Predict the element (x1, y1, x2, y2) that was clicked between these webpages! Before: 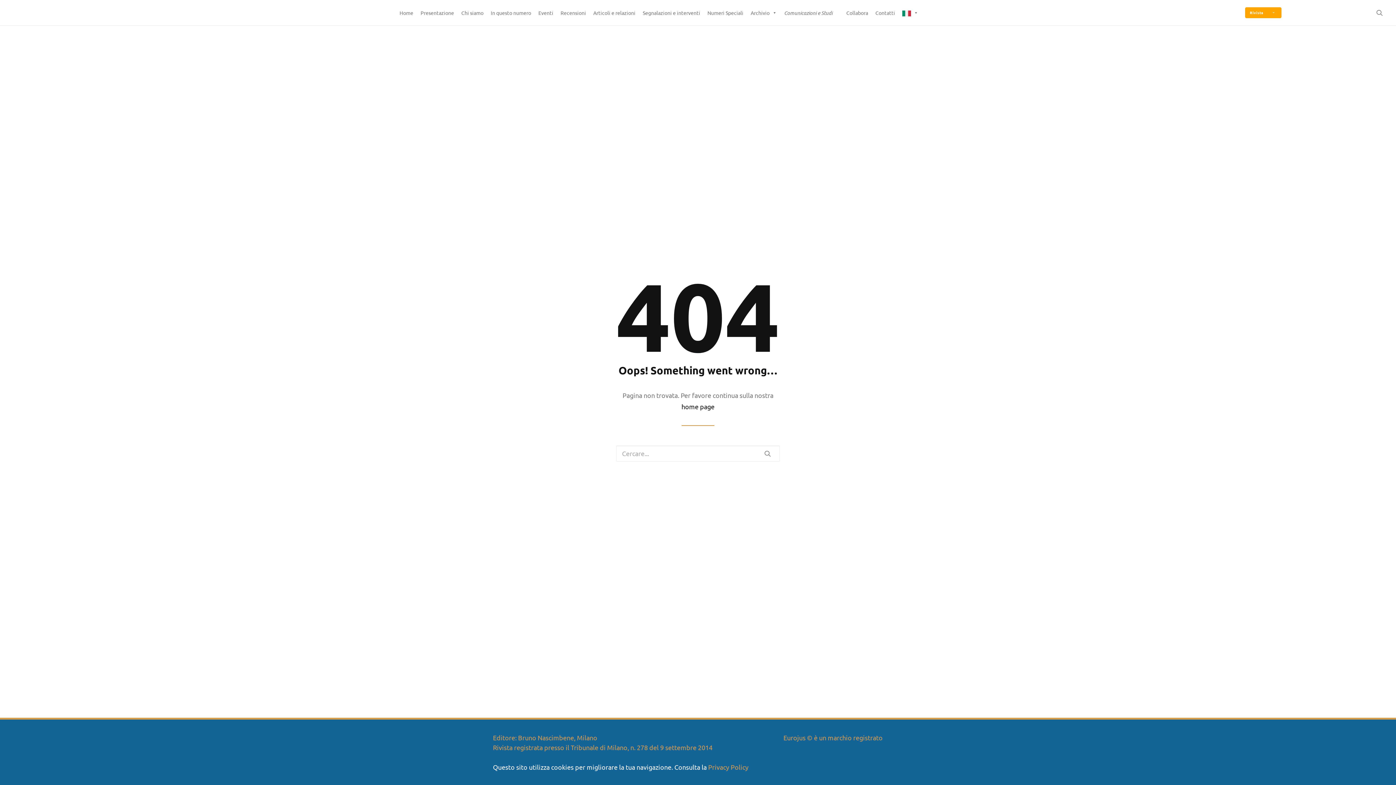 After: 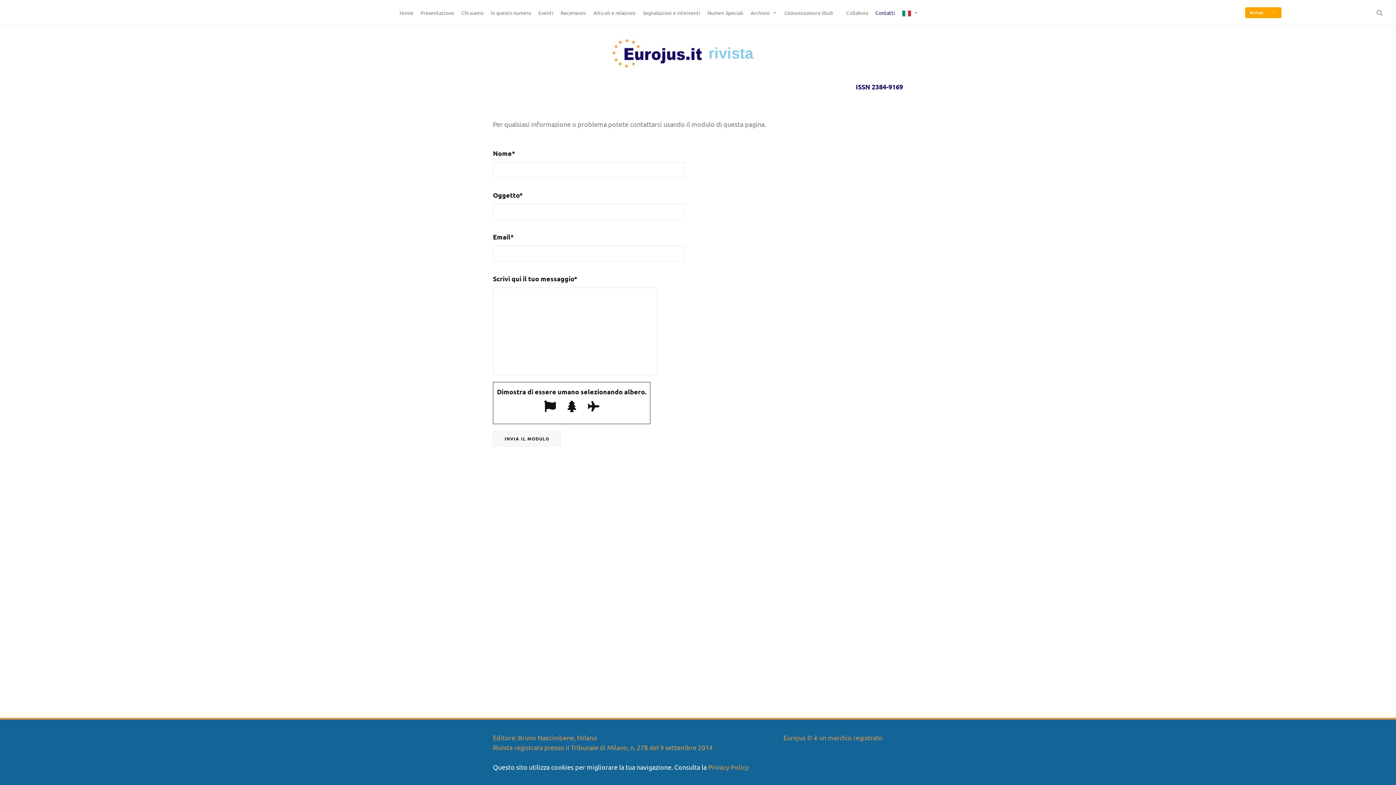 Action: label: Contatti bbox: (872, 0, 898, 25)